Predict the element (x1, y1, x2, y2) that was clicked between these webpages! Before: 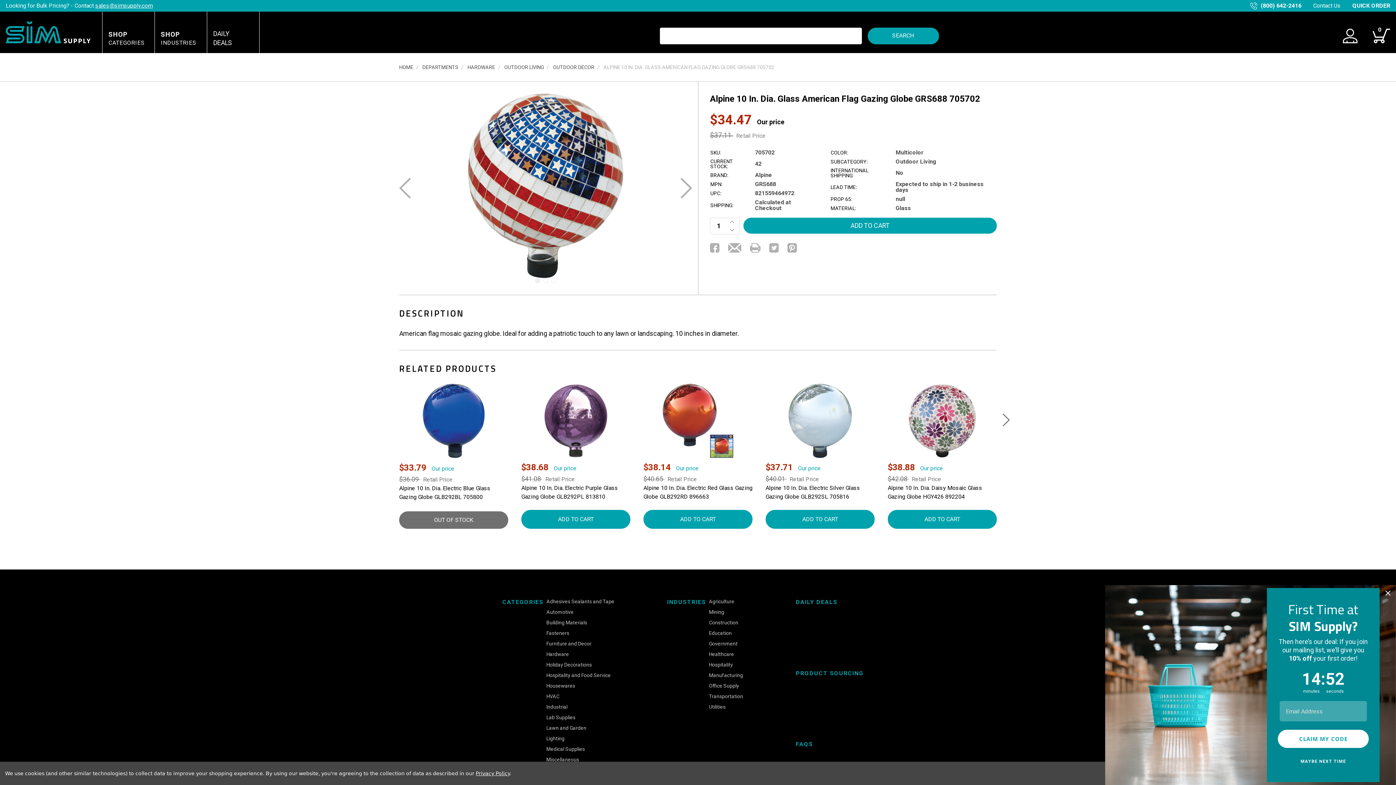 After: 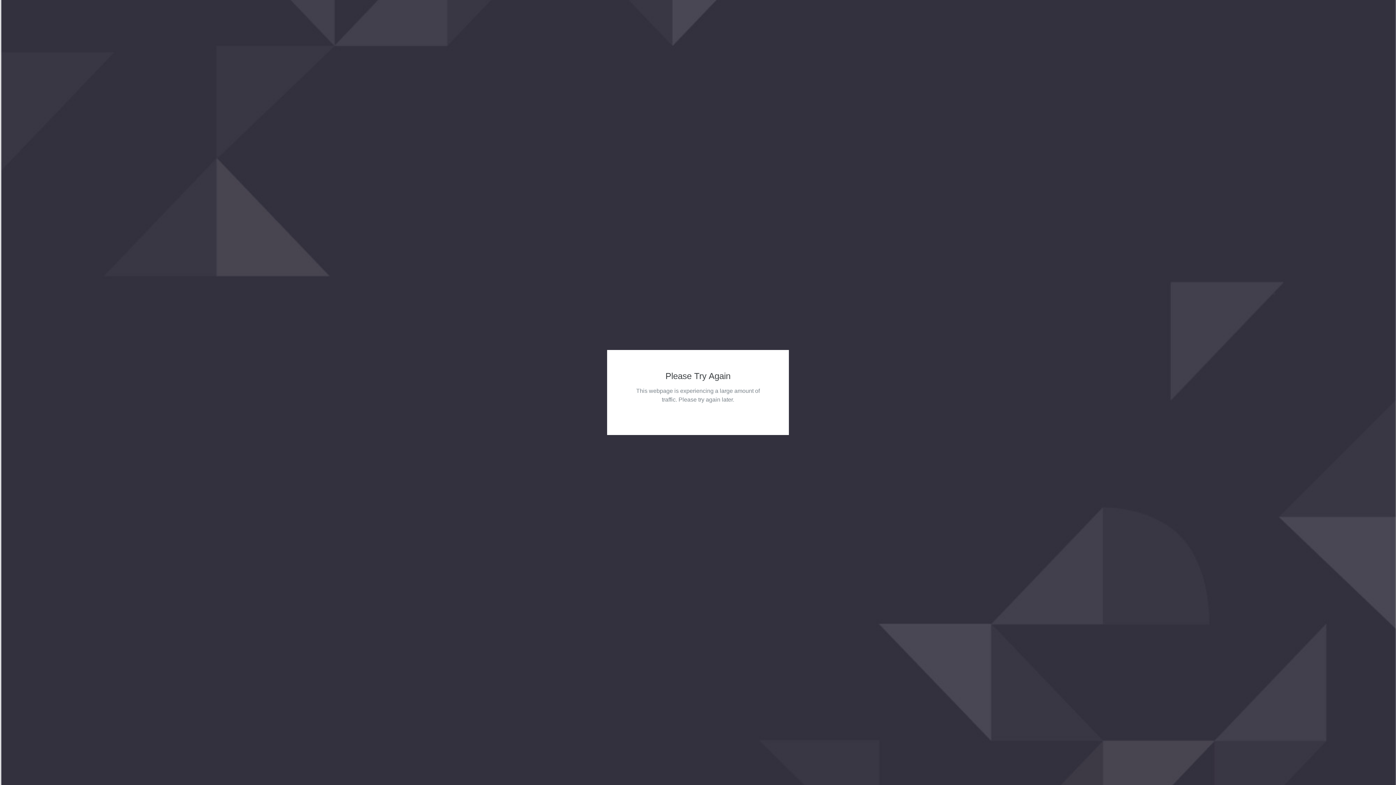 Action: bbox: (521, 483, 630, 501) label: Alpine 10 In. Dia. Electric Purple Glass Gazing Globe GLB292PL 813810